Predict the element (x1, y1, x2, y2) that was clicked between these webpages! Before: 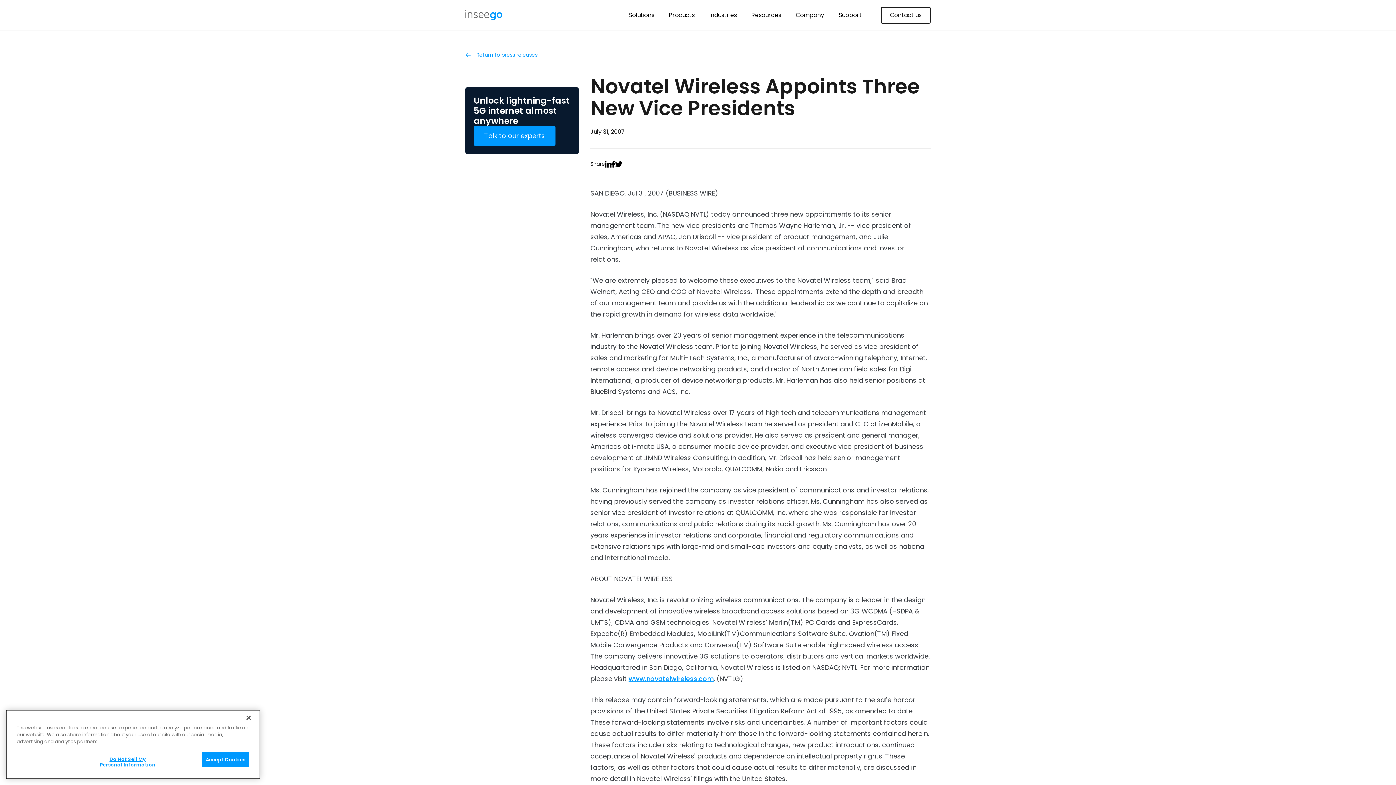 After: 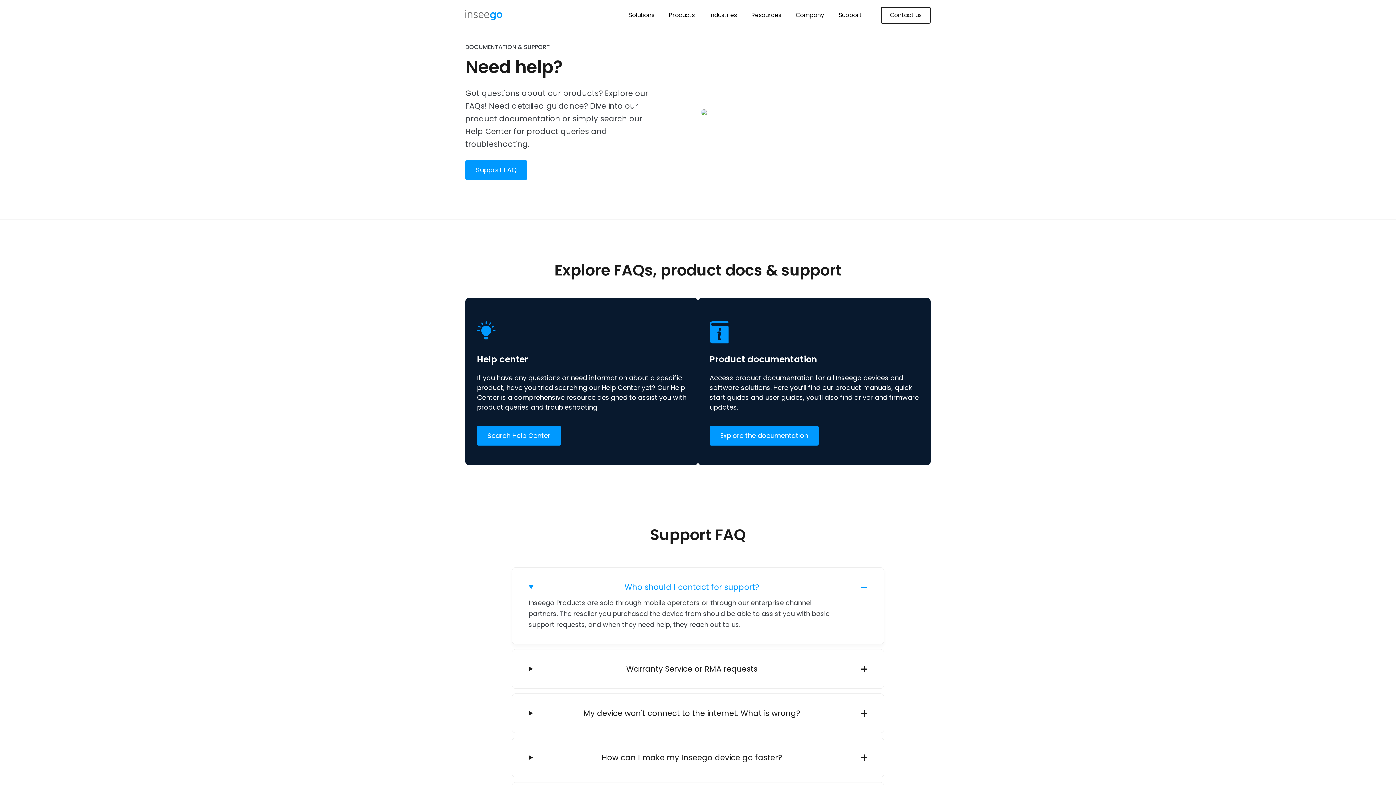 Action: bbox: (831, 0, 869, 30) label: Support